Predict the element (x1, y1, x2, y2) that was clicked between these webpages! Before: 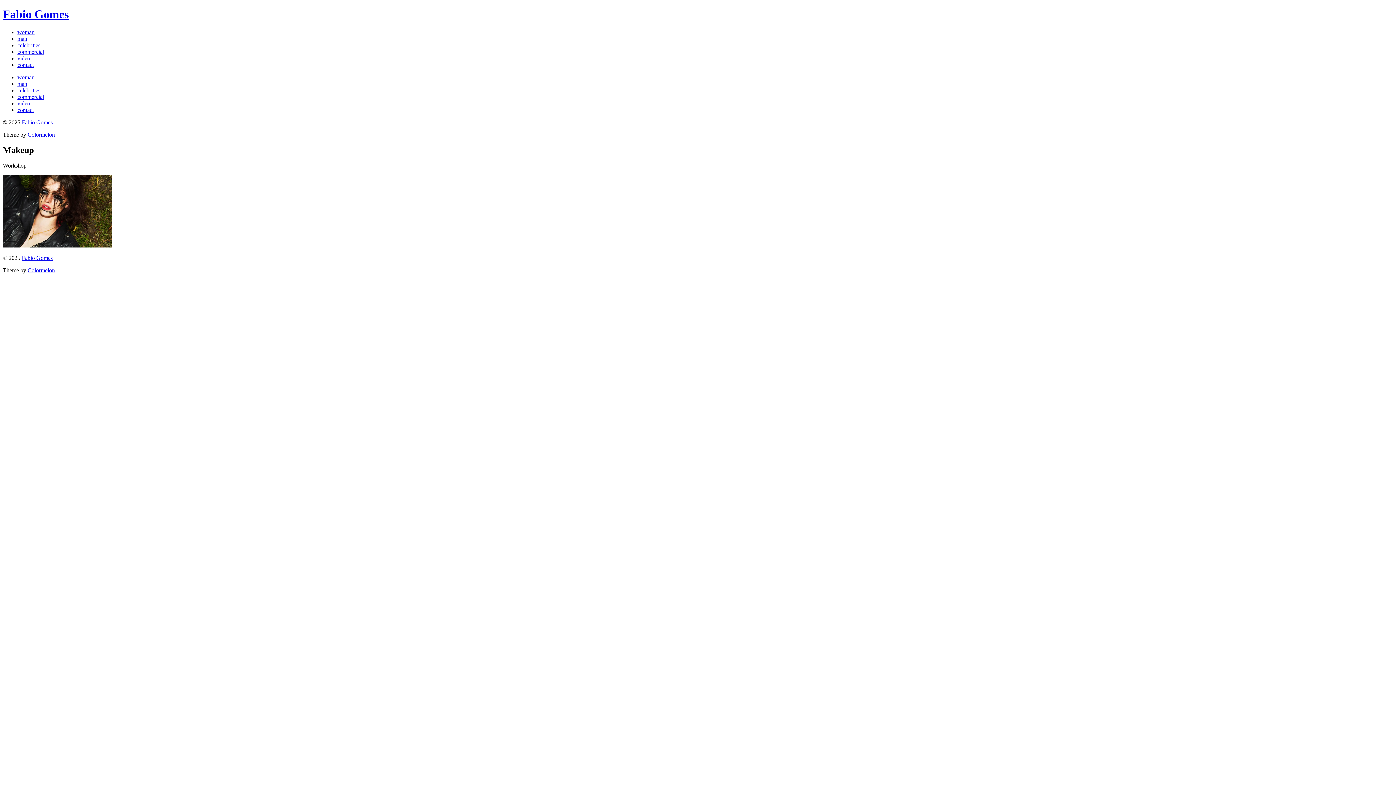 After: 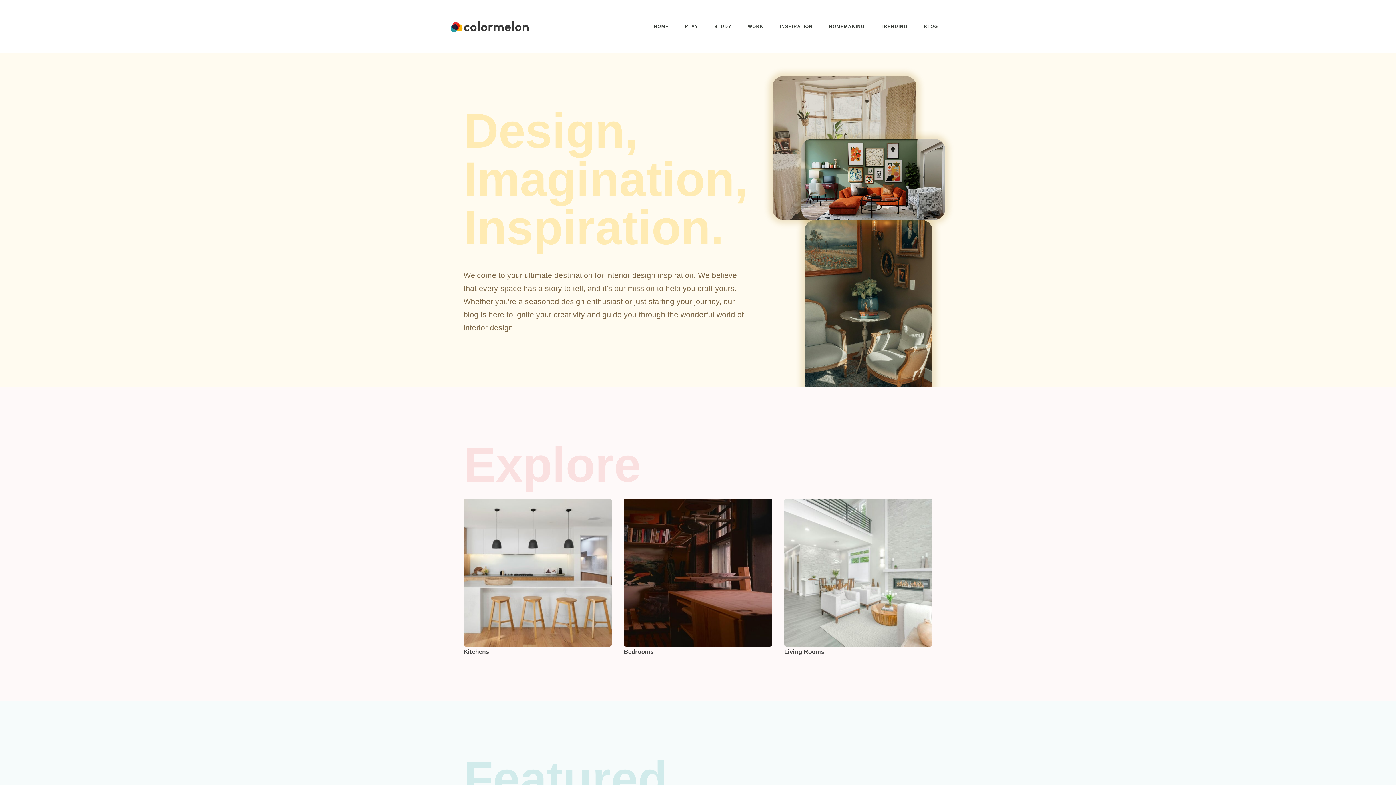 Action: bbox: (27, 131, 54, 137) label: Colormelon